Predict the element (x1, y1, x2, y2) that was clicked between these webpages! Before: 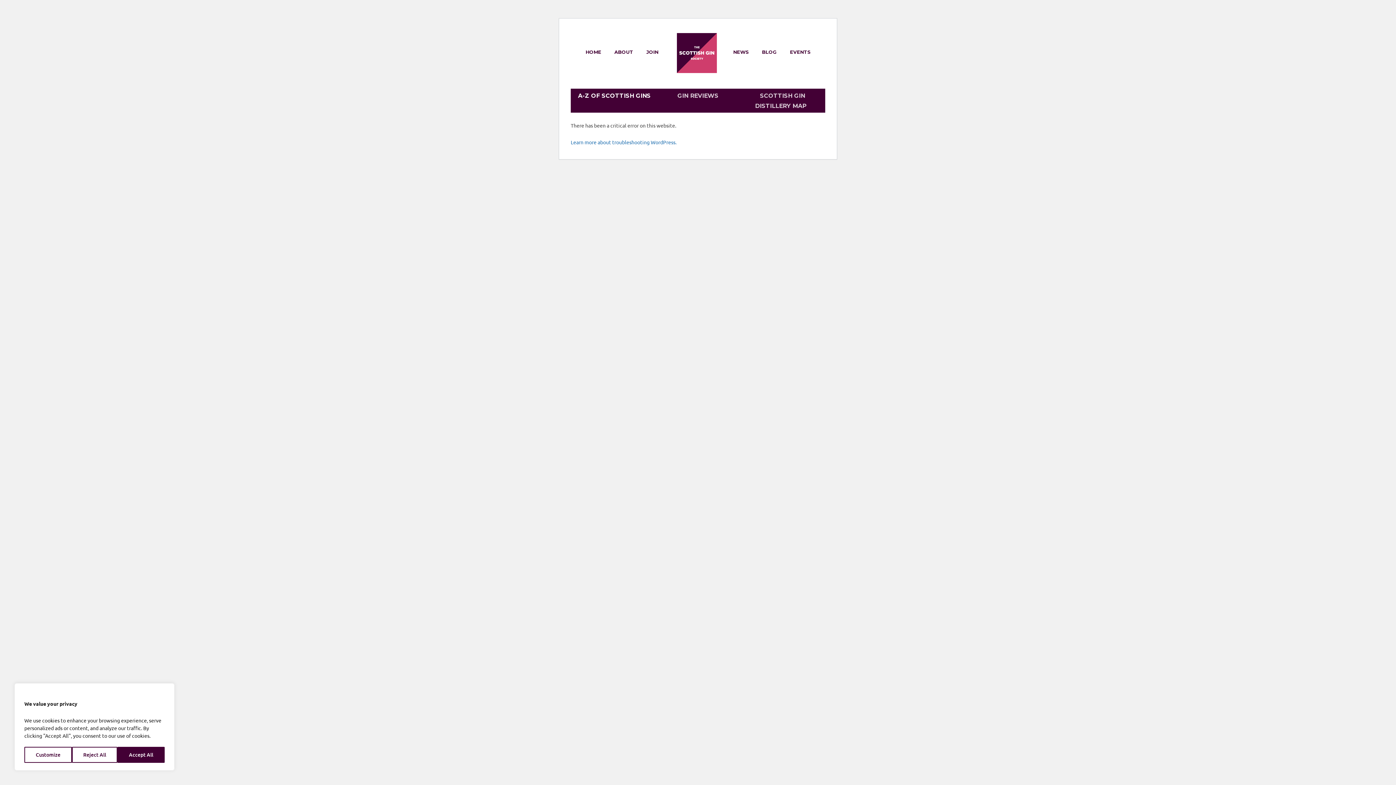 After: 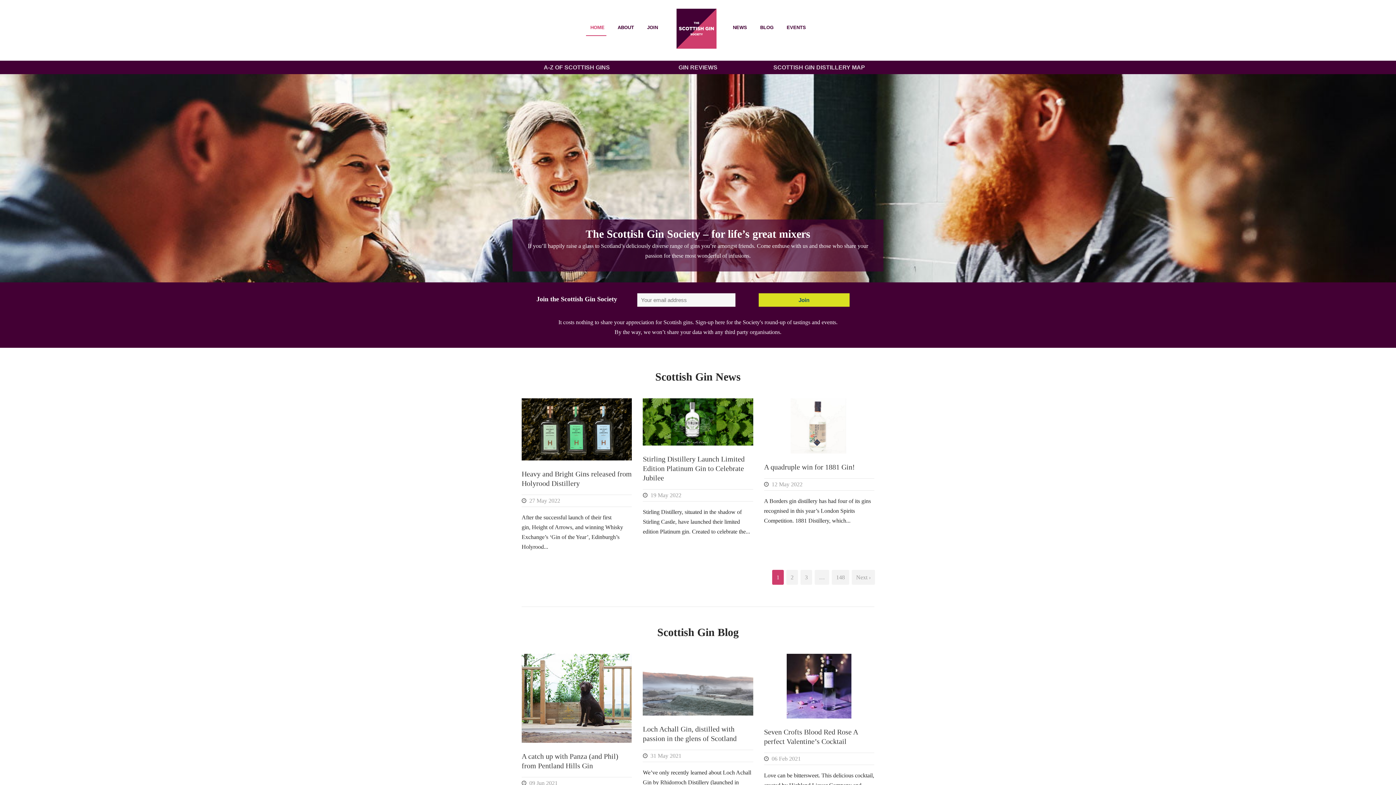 Action: label: HOME bbox: (581, 33, 603, 60)